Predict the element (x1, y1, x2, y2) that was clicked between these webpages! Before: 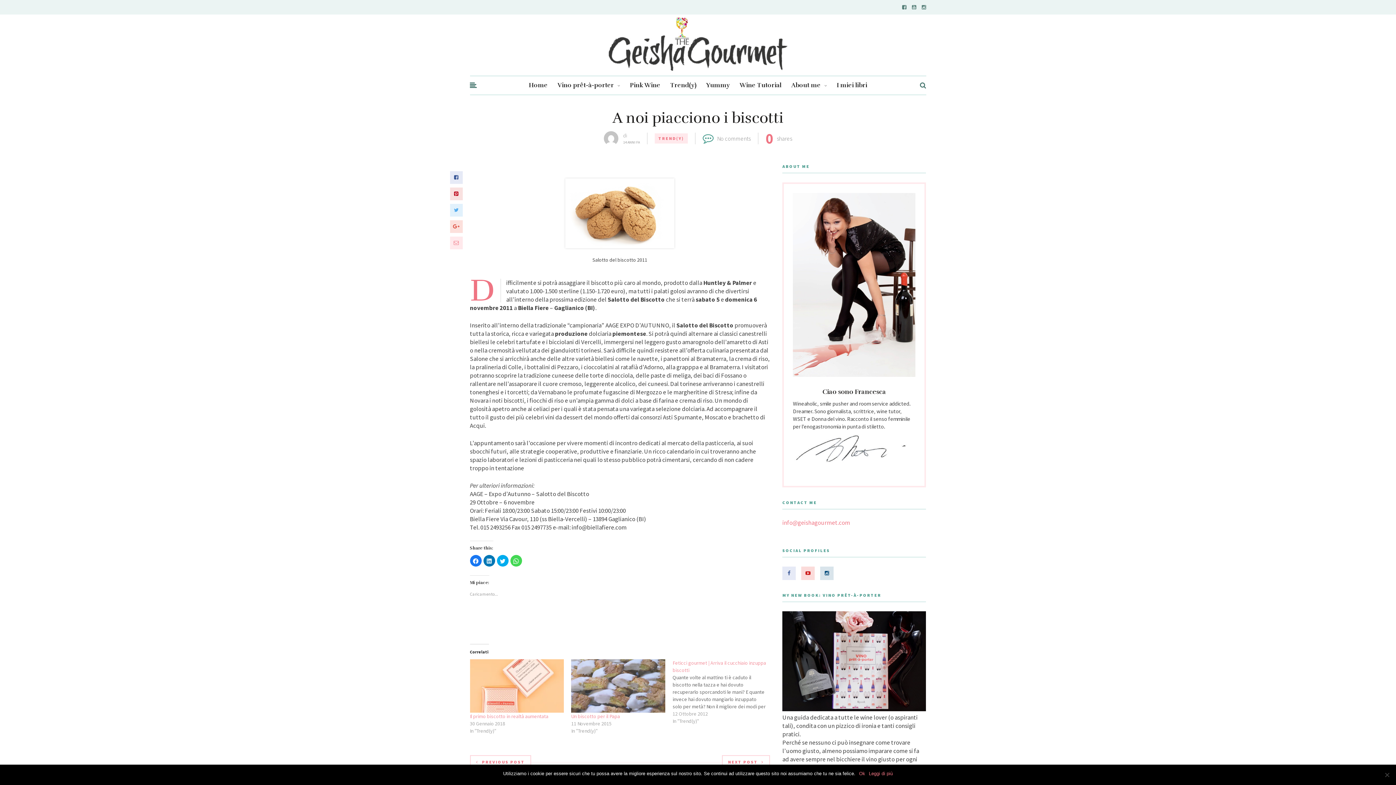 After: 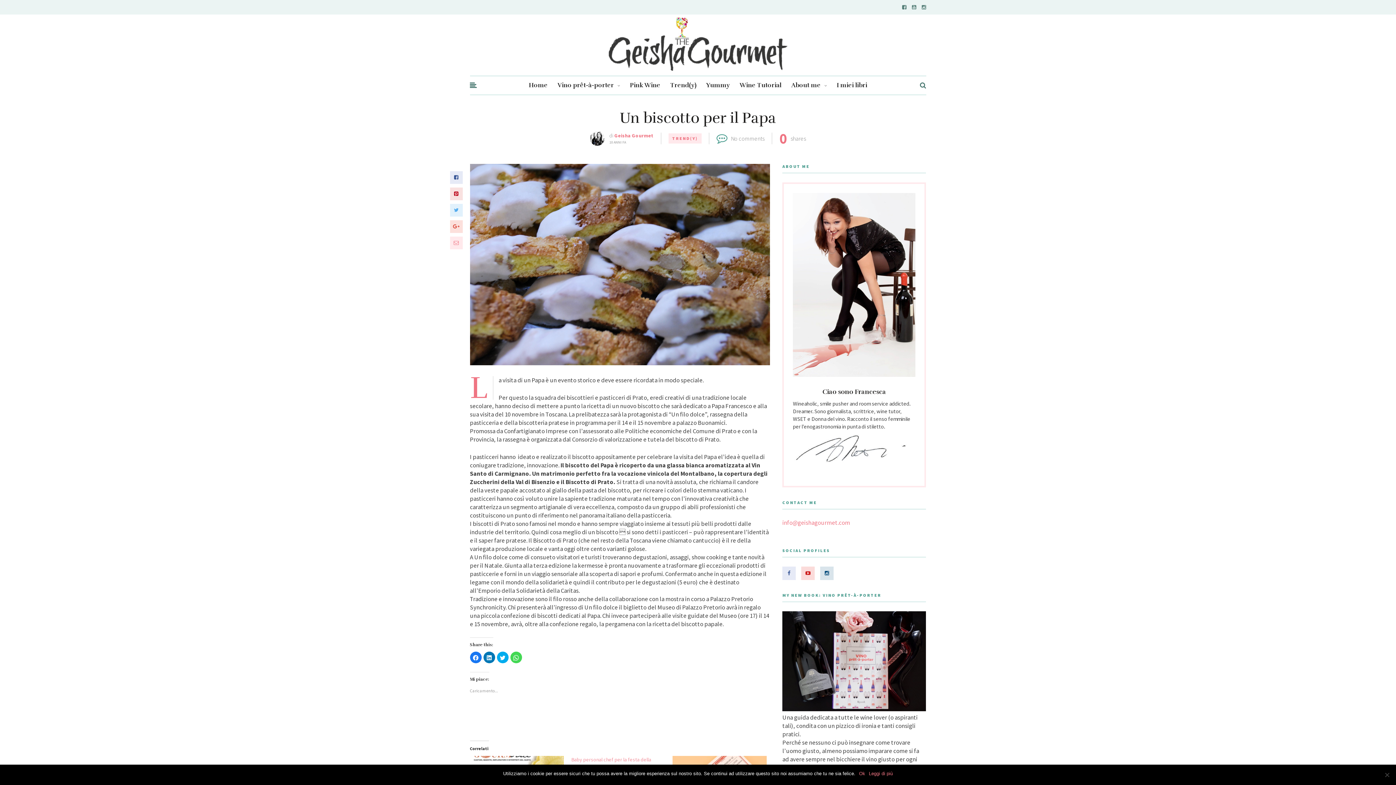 Action: bbox: (571, 659, 665, 713)